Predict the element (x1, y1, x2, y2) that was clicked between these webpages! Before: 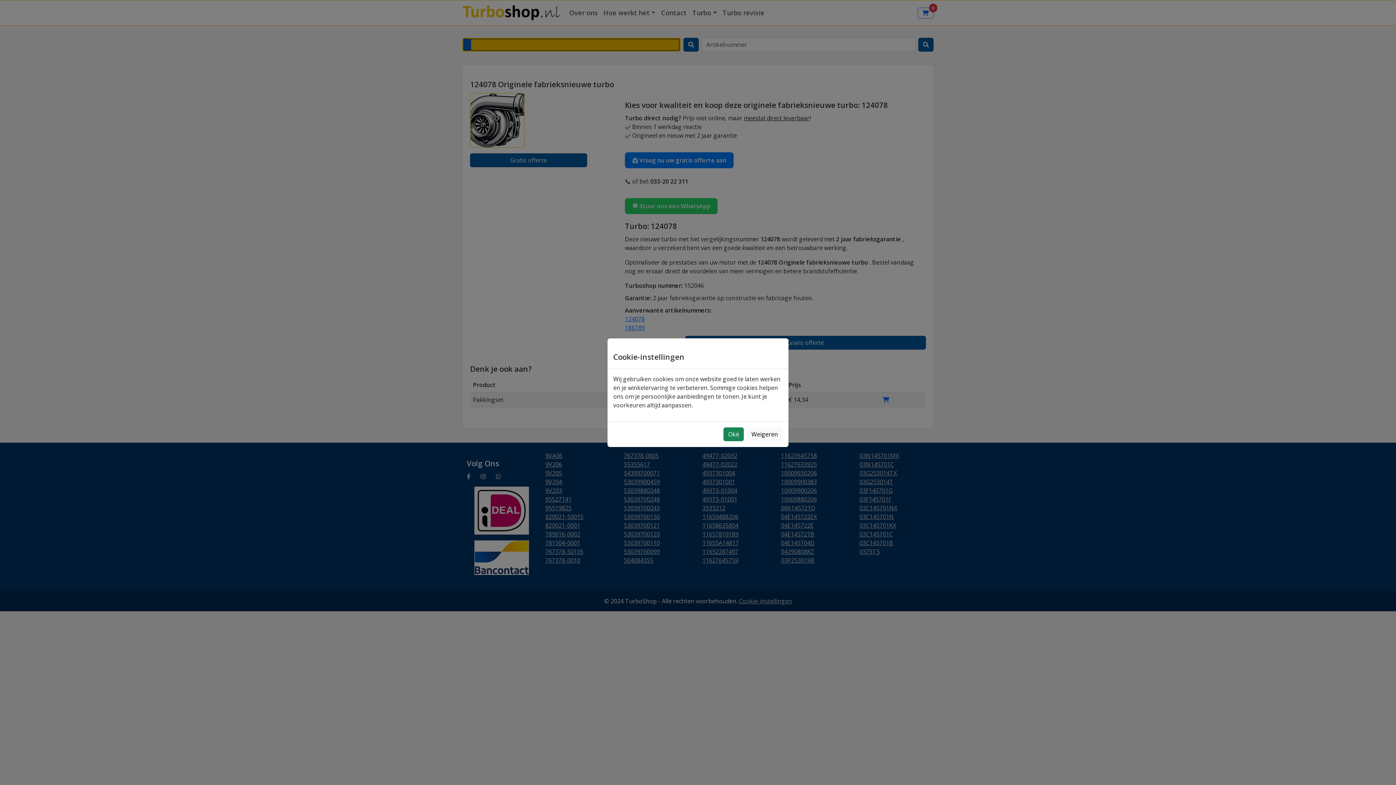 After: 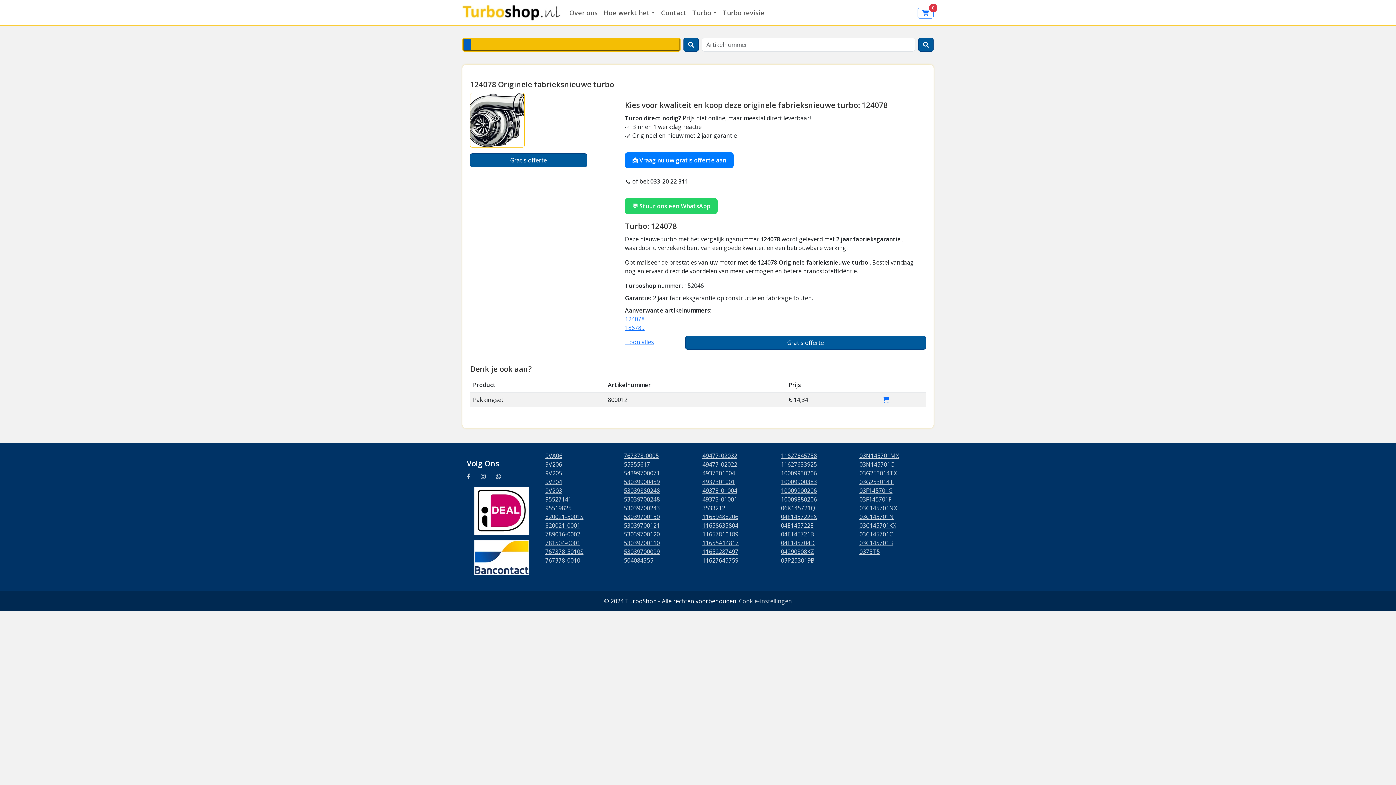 Action: bbox: (746, 427, 782, 441) label: Weigeren